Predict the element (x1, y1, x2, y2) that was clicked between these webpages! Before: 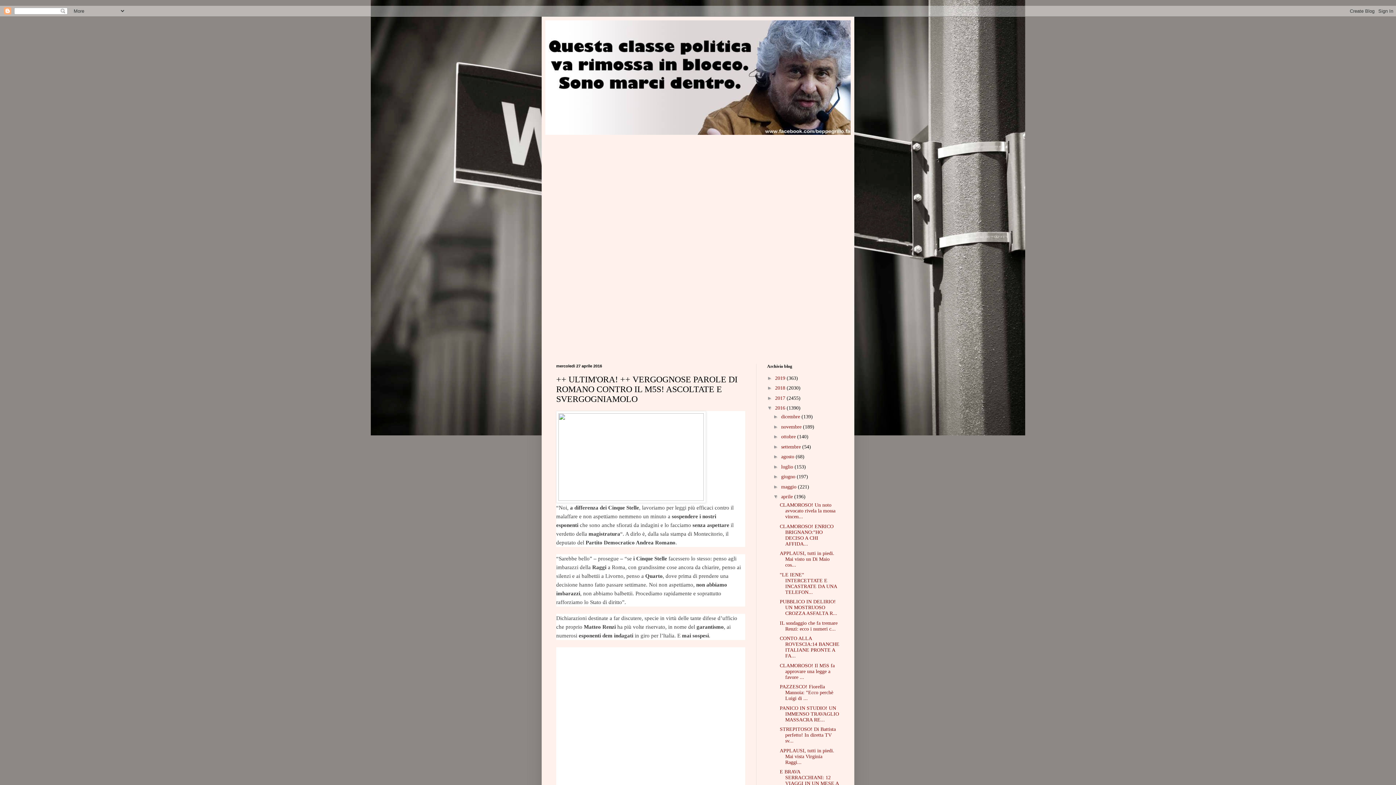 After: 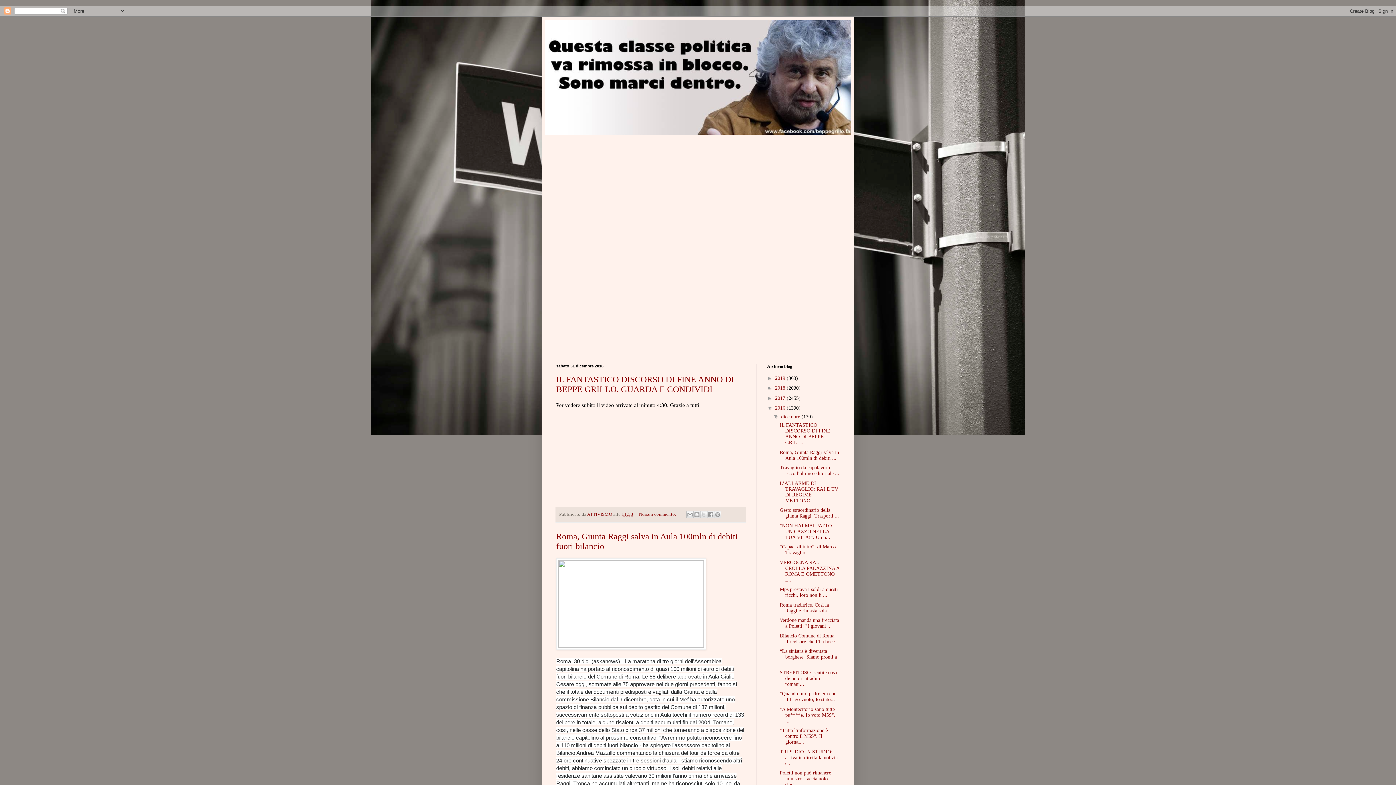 Action: label: 2016  bbox: (775, 405, 786, 410)